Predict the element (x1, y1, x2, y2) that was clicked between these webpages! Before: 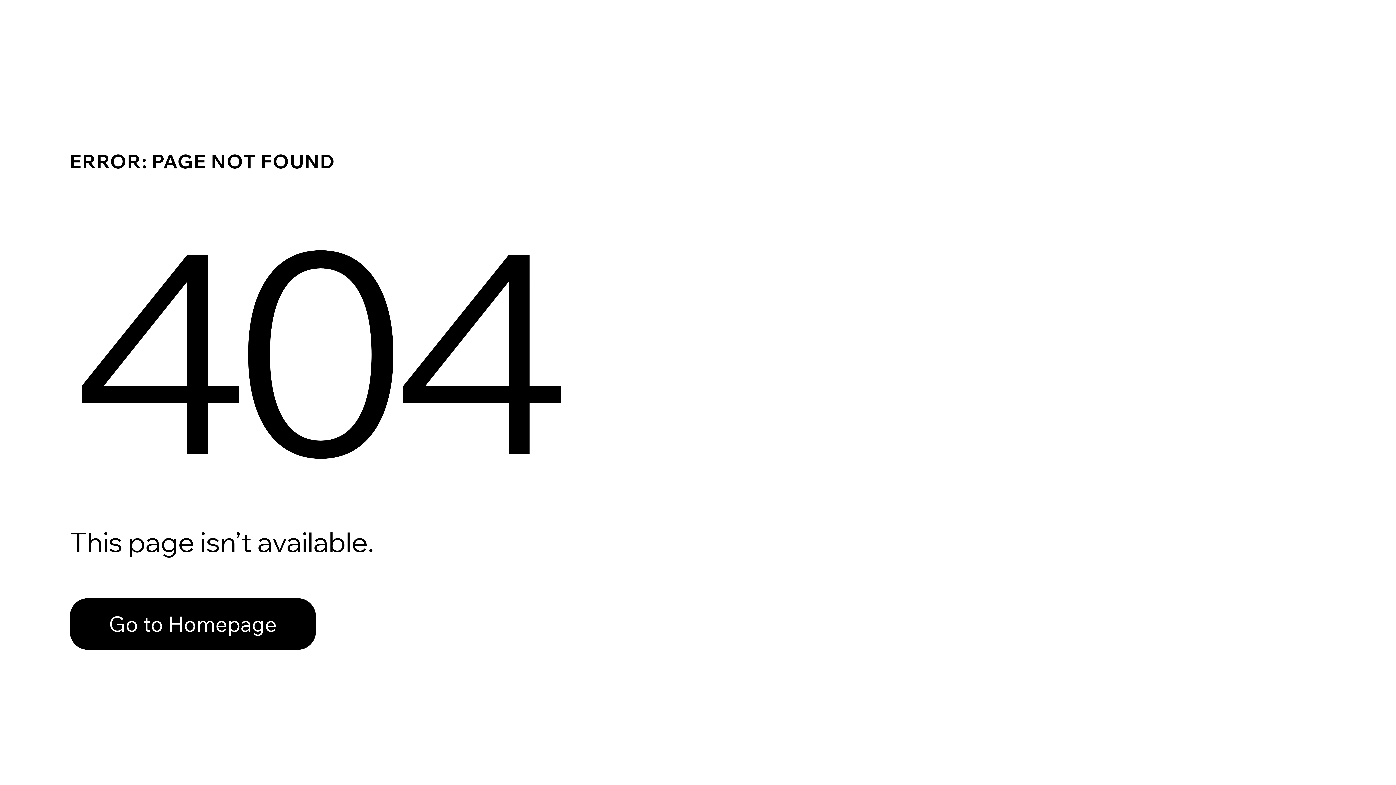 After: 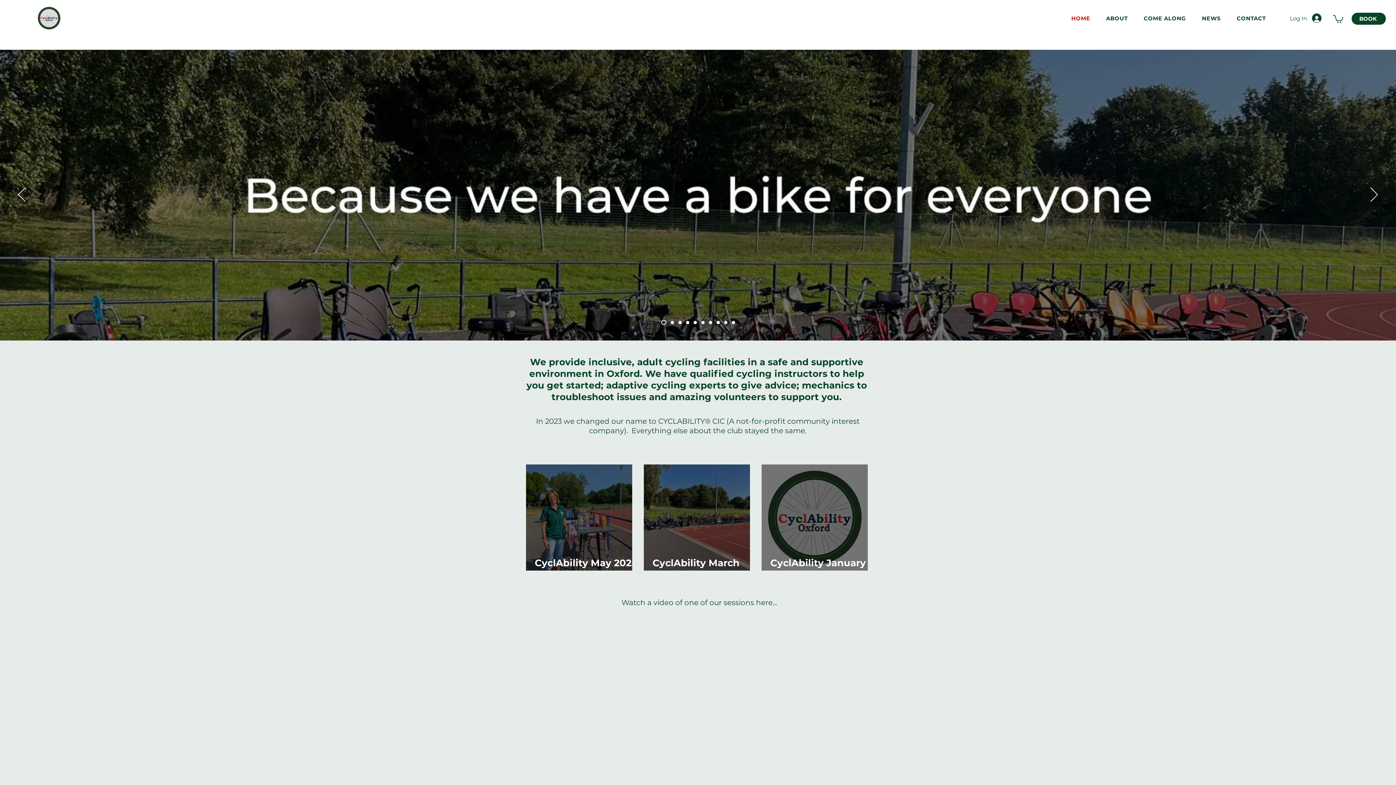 Action: bbox: (69, 598, 316, 650) label: Go to Homepage